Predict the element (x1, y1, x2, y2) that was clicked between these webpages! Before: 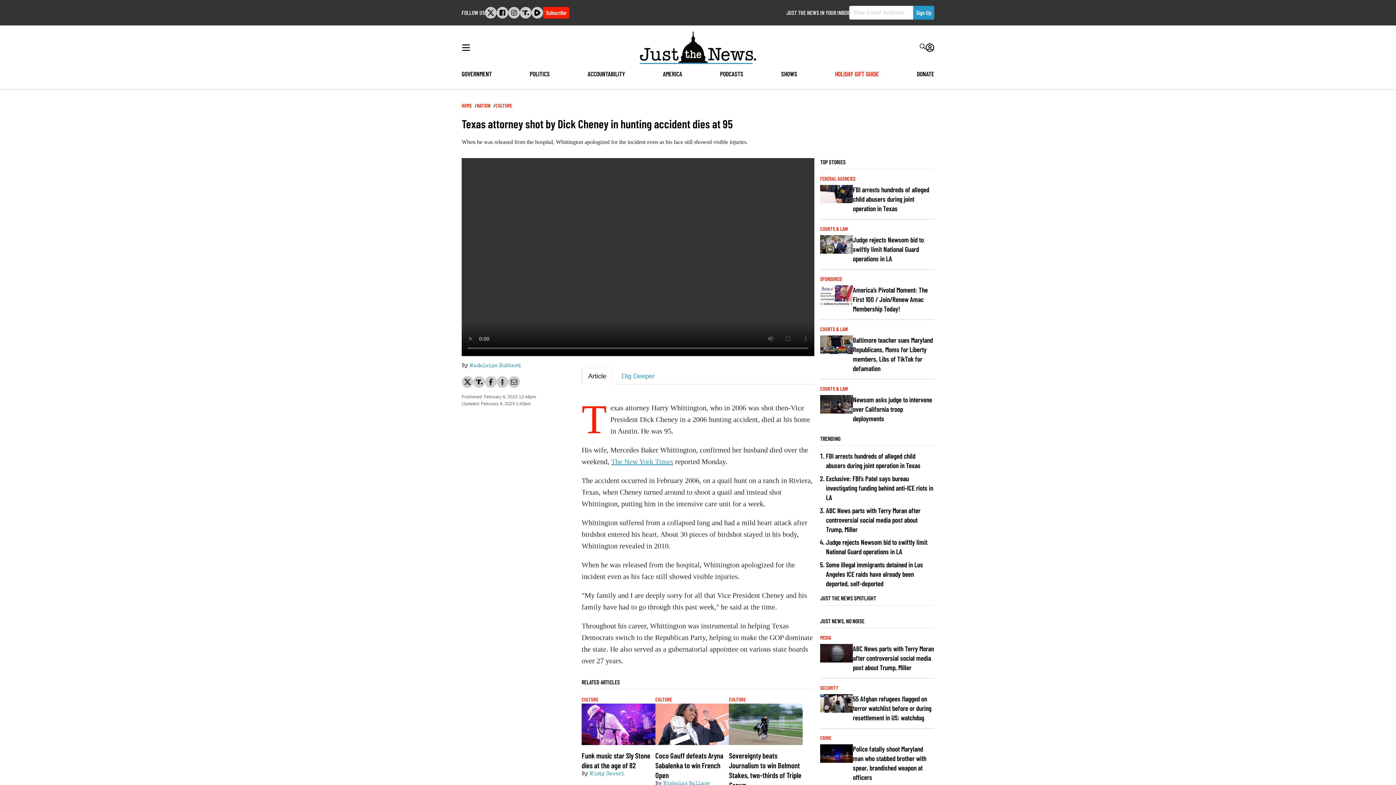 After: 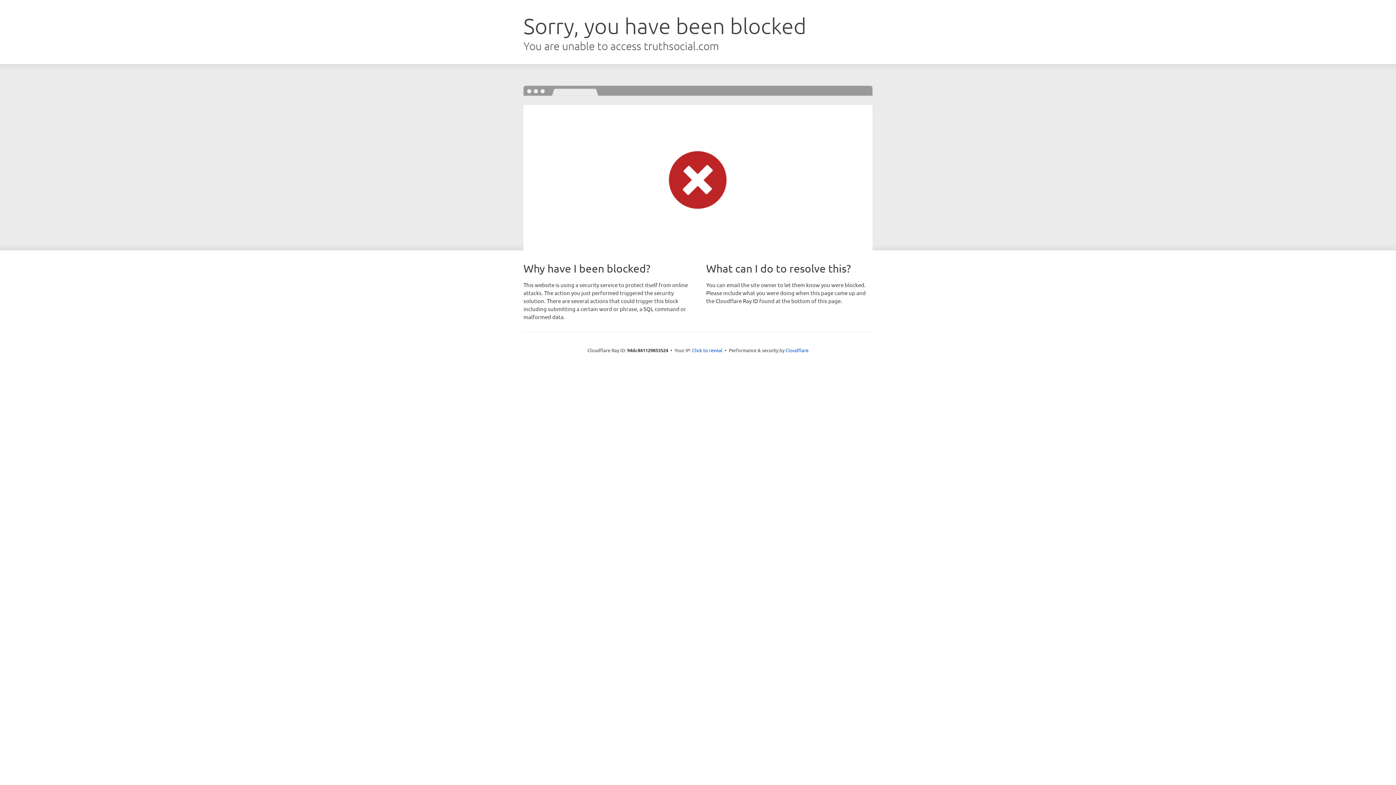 Action: bbox: (520, 6, 531, 18)